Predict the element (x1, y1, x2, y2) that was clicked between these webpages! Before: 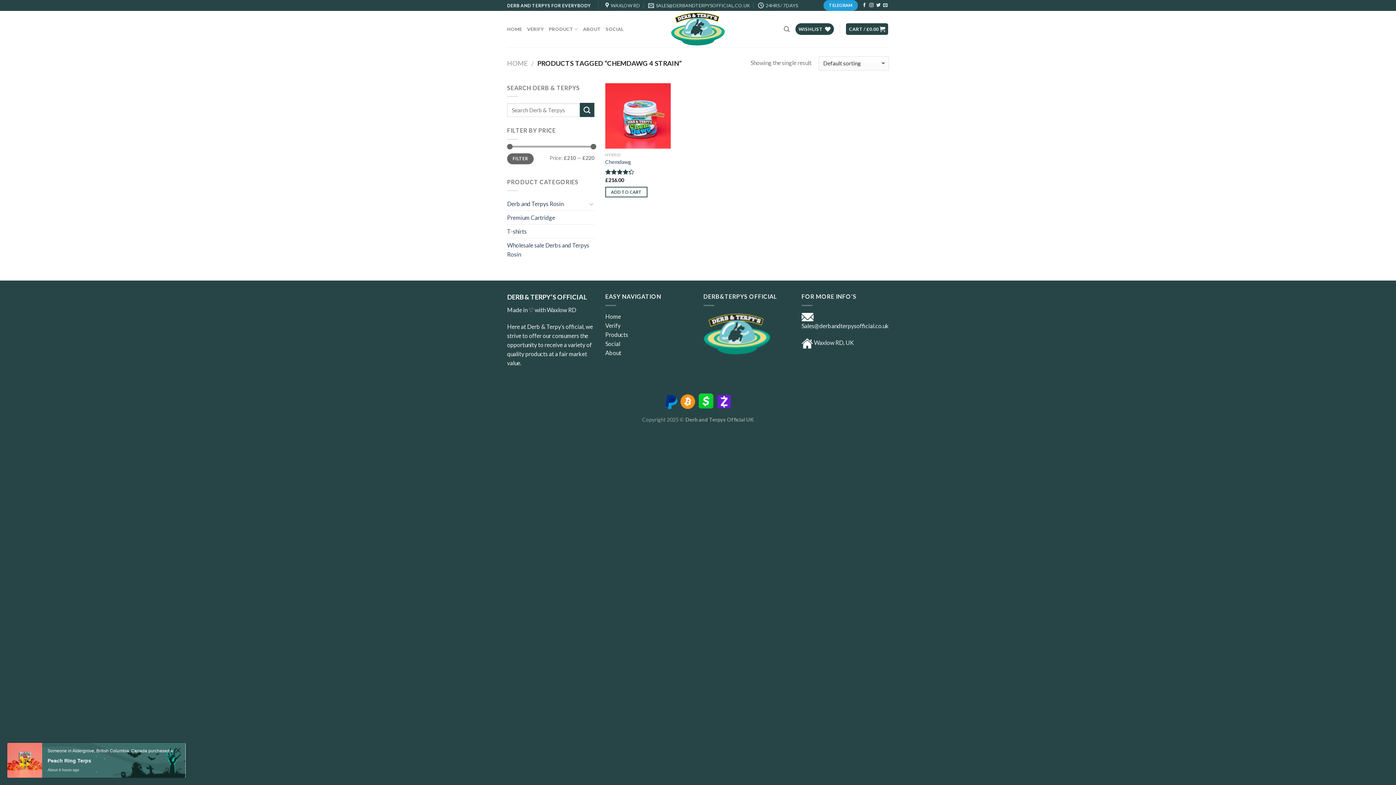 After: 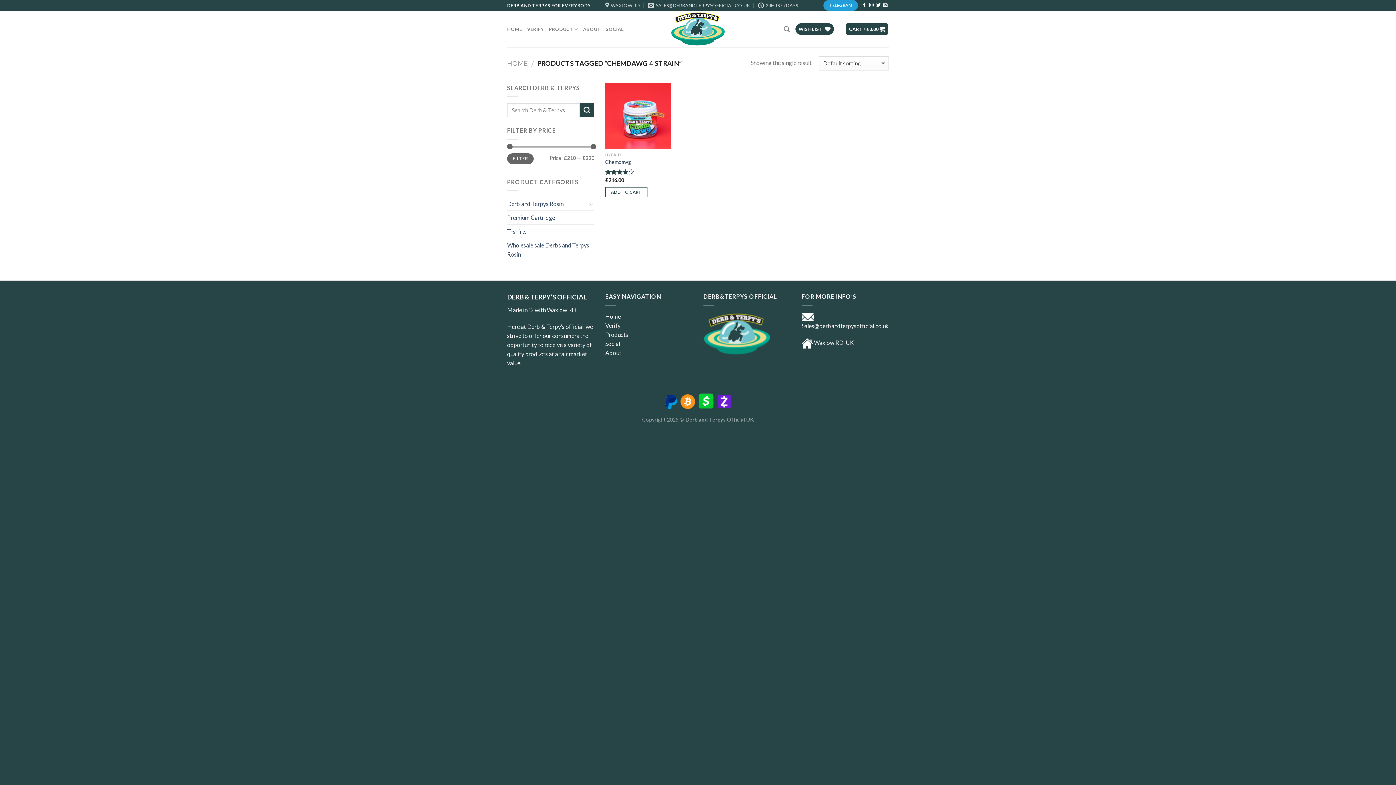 Action: label: FILTER bbox: (507, 153, 533, 164)